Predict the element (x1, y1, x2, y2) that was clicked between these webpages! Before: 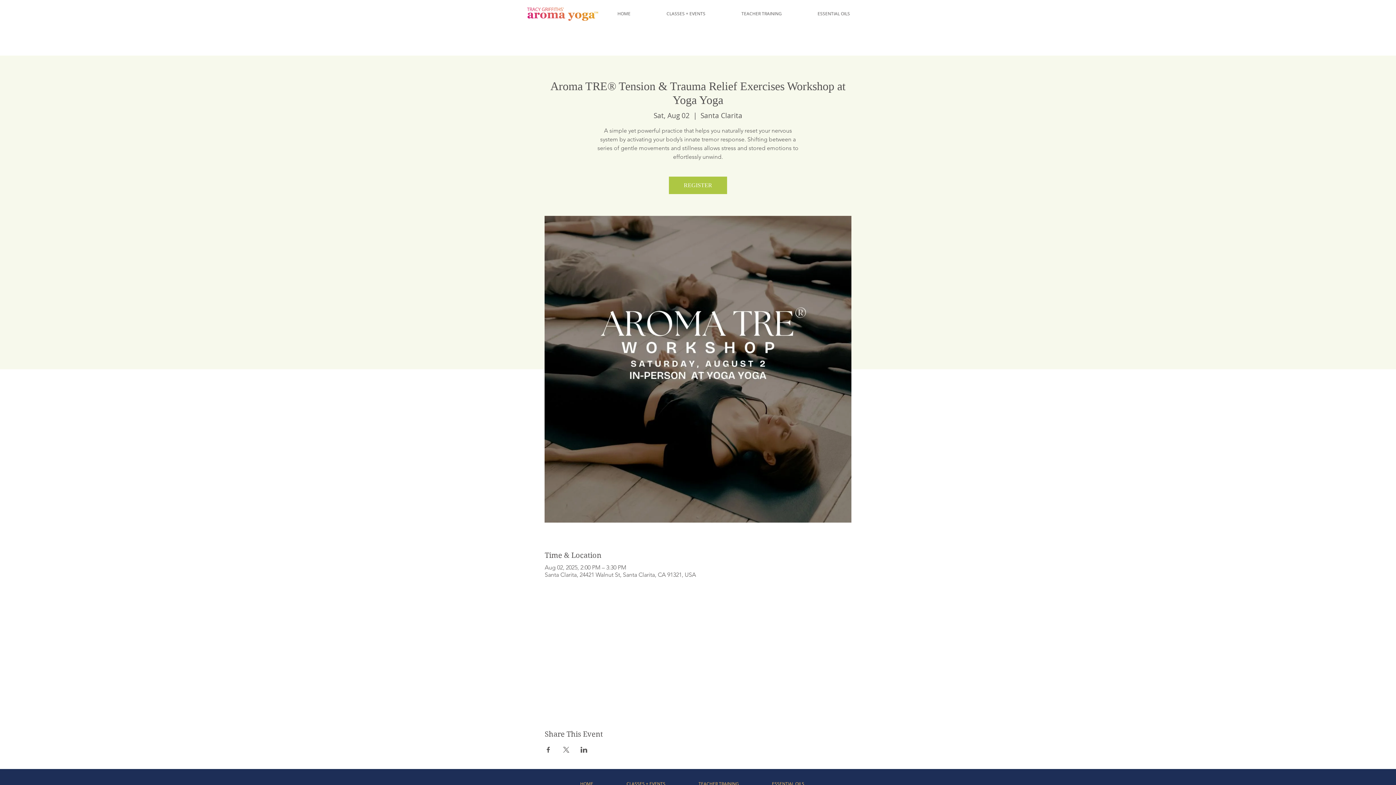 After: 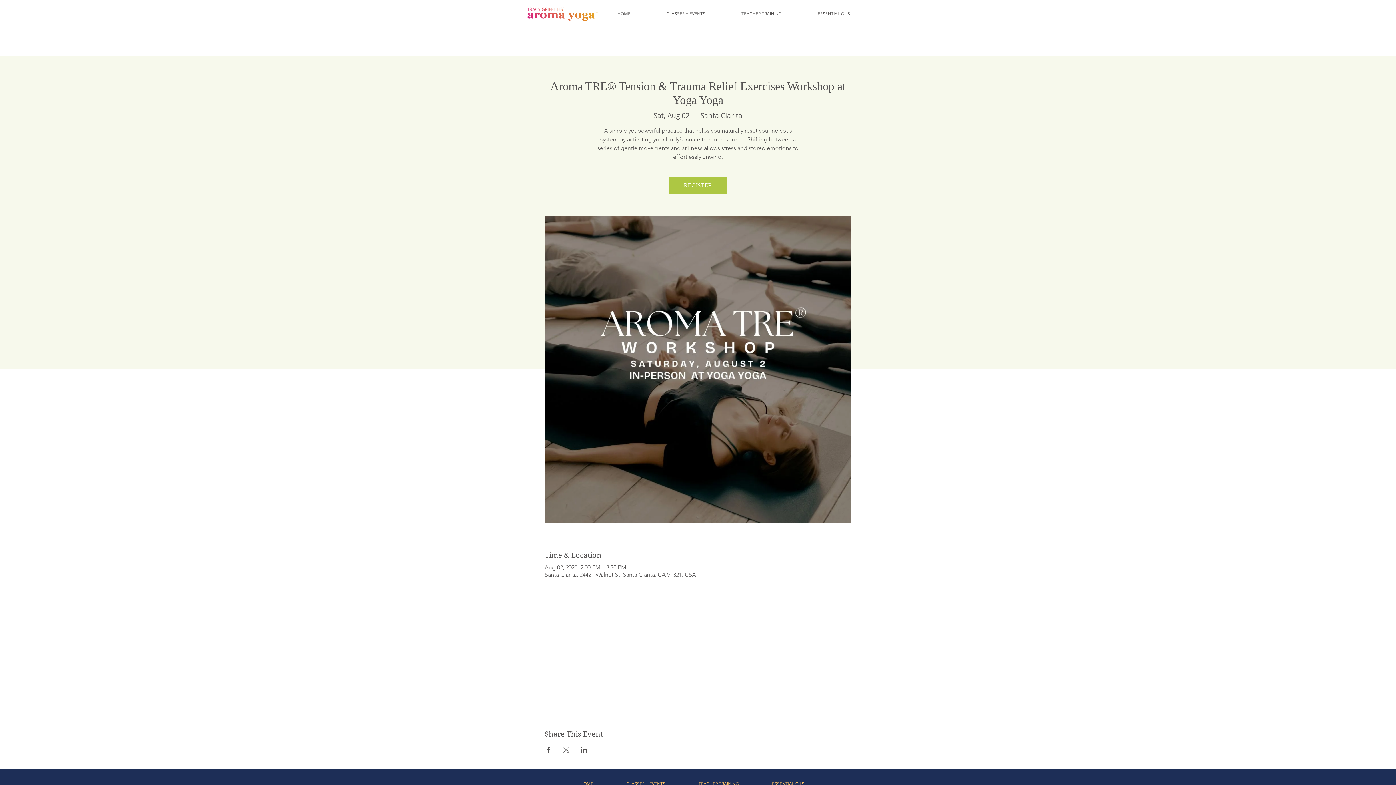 Action: bbox: (580, 747, 587, 753) label: Share event on LinkedIn